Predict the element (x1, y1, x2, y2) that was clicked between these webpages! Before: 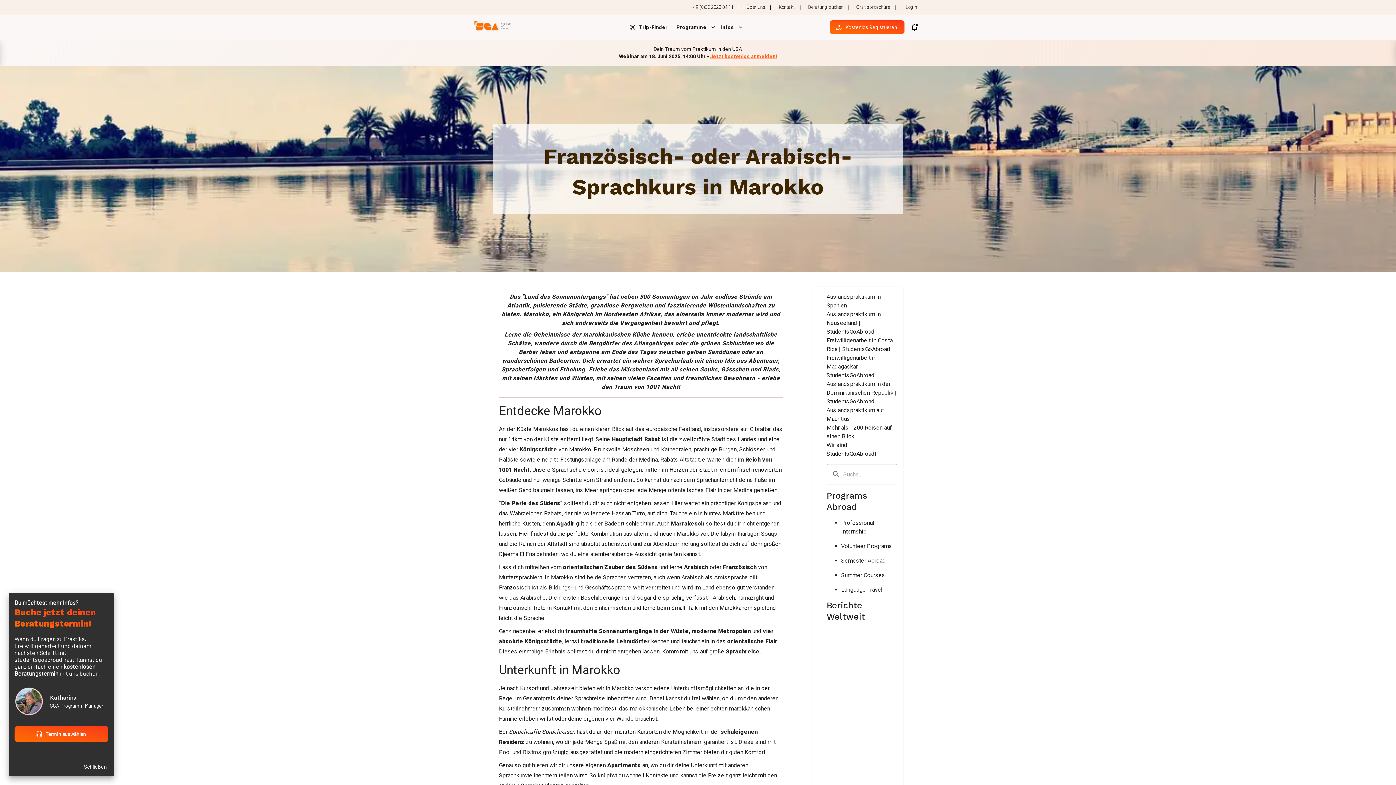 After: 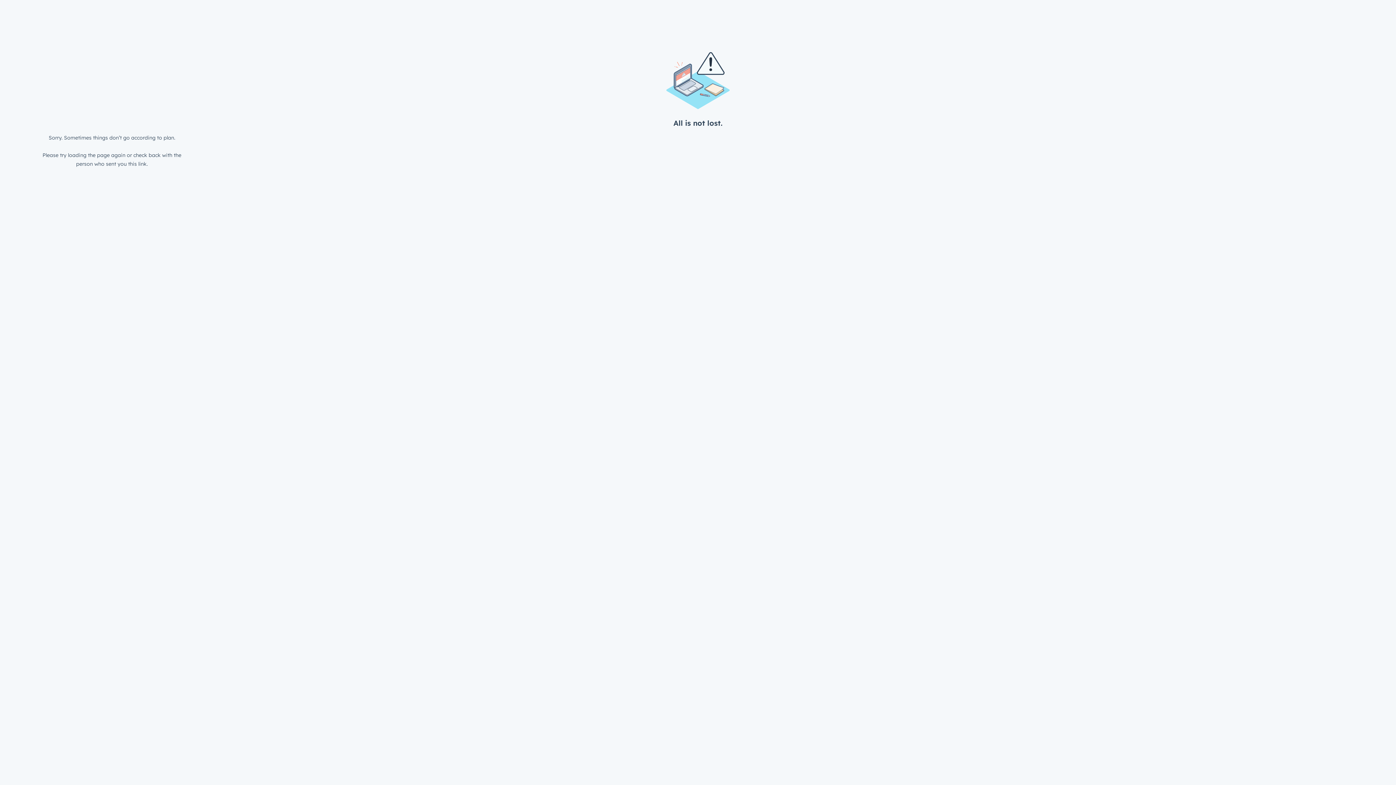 Action: bbox: (804, 1, 845, 12) label: Beratung buchen